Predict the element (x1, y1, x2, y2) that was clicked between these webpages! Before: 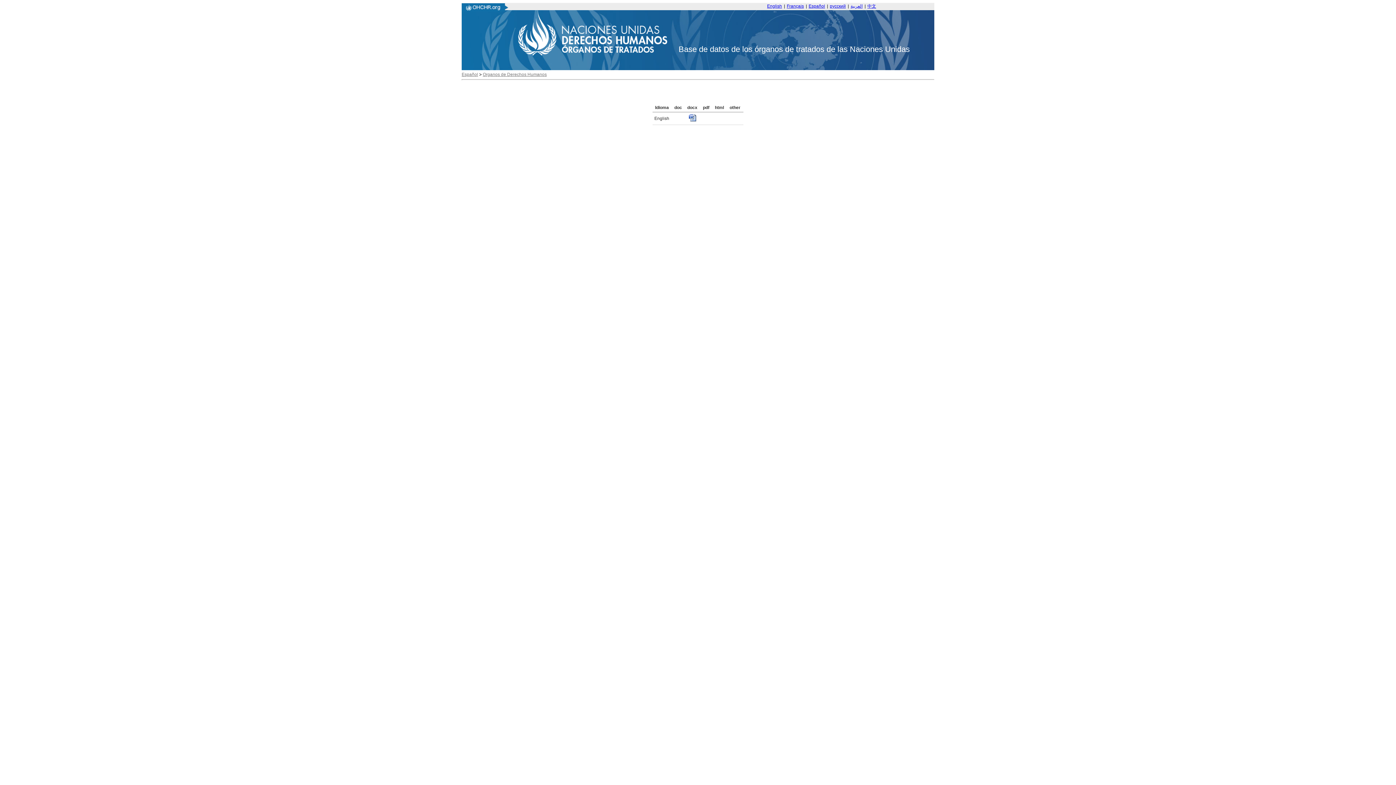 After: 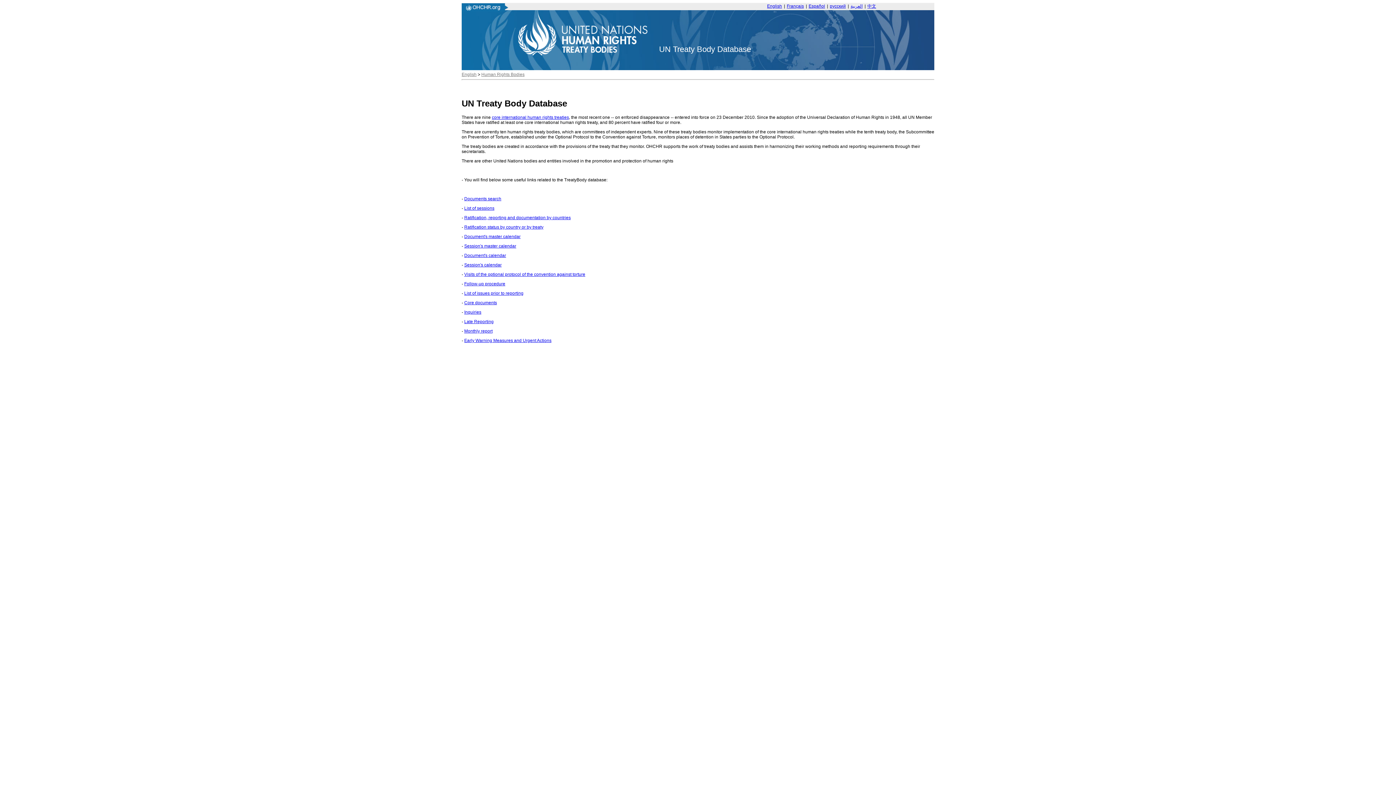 Action: label: English bbox: (767, 3, 782, 8)